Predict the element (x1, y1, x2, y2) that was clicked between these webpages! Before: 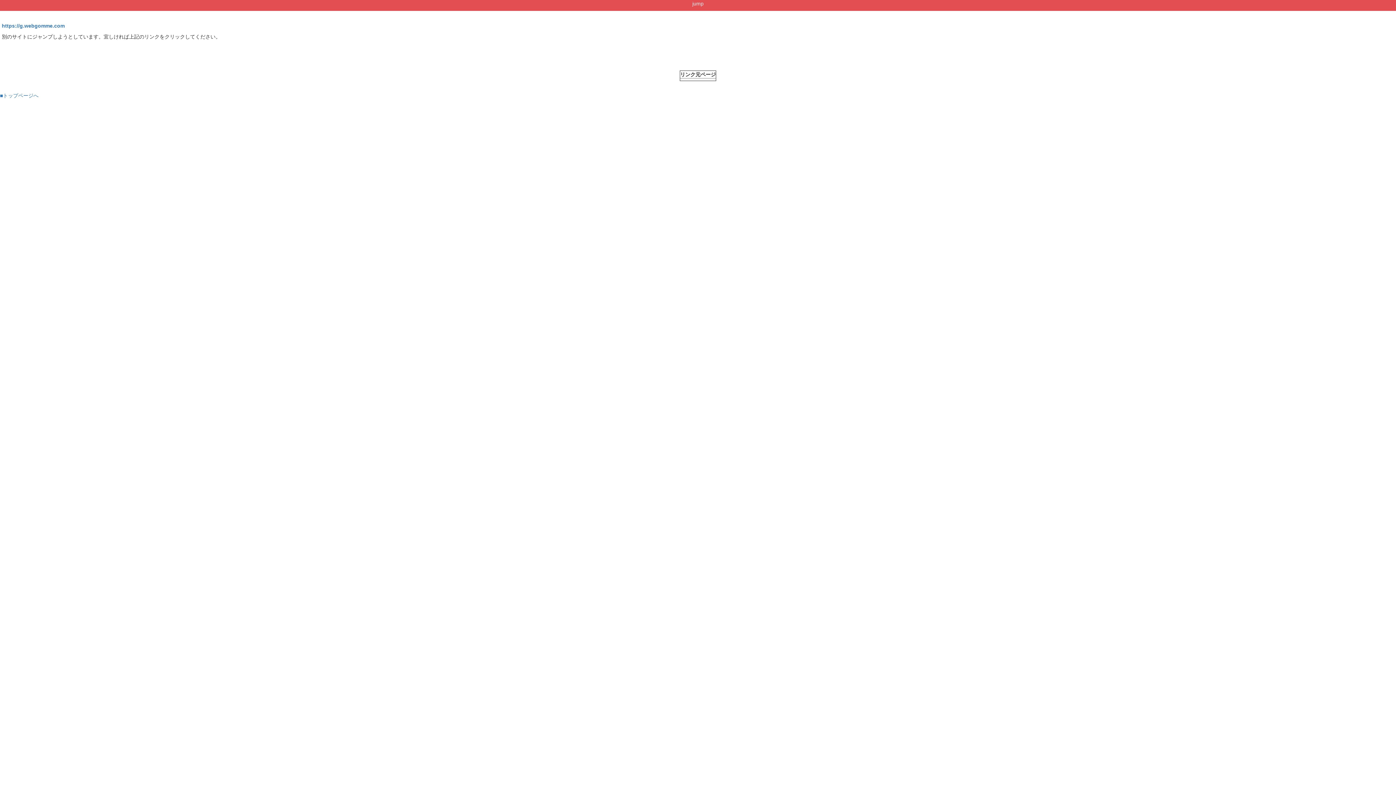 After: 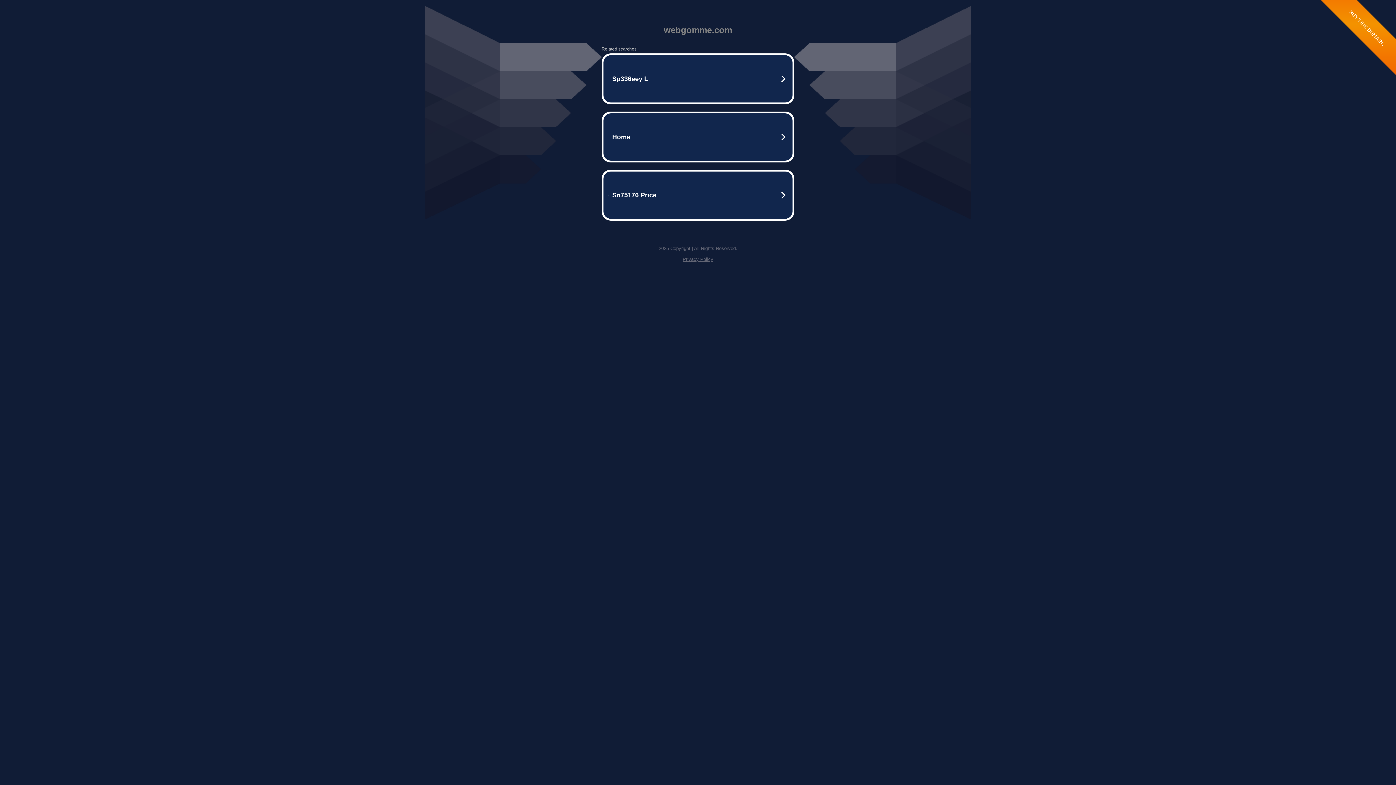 Action: label: https://g.webgomme.com bbox: (1, 22, 64, 28)